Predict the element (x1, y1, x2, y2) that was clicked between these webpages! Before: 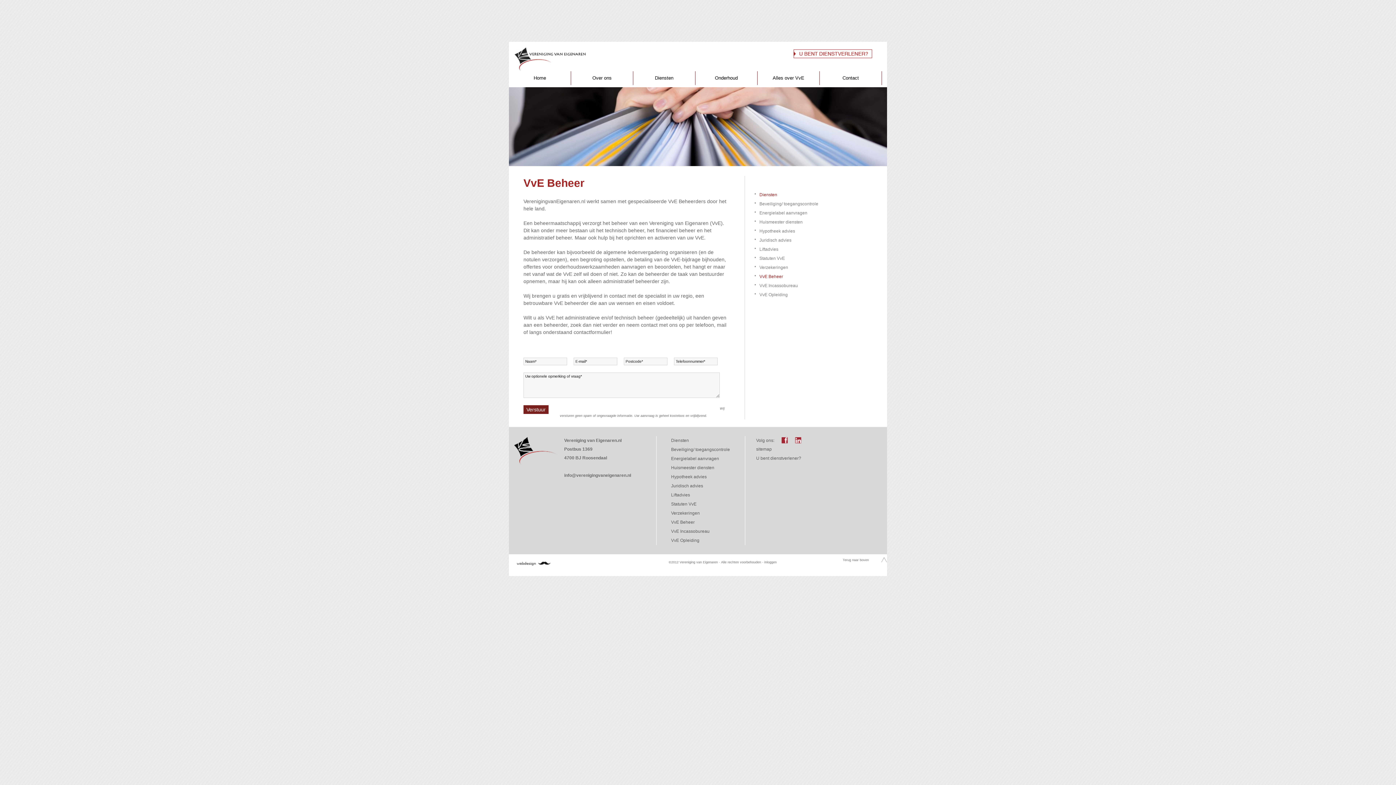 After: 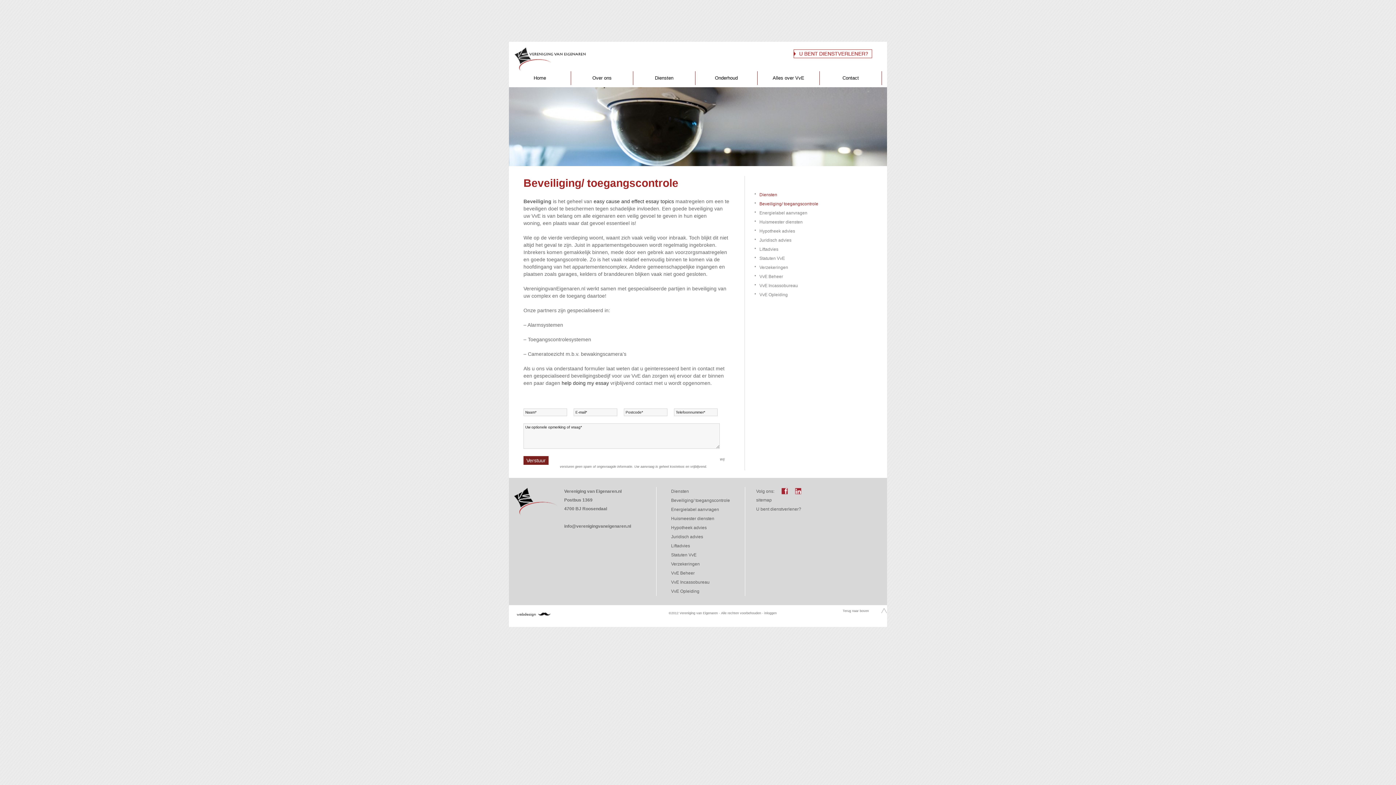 Action: label: Beveiliging/ toegangscontrole bbox: (671, 447, 730, 452)